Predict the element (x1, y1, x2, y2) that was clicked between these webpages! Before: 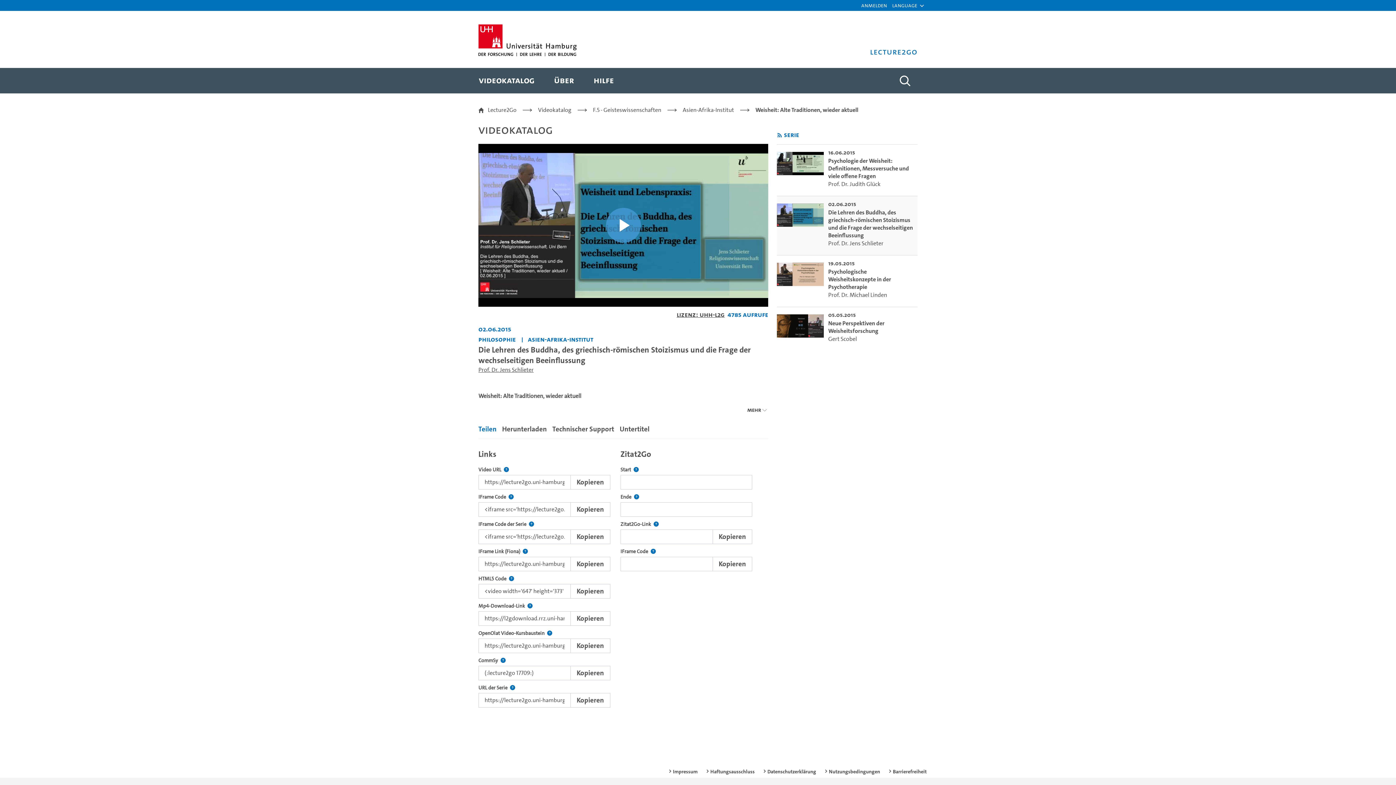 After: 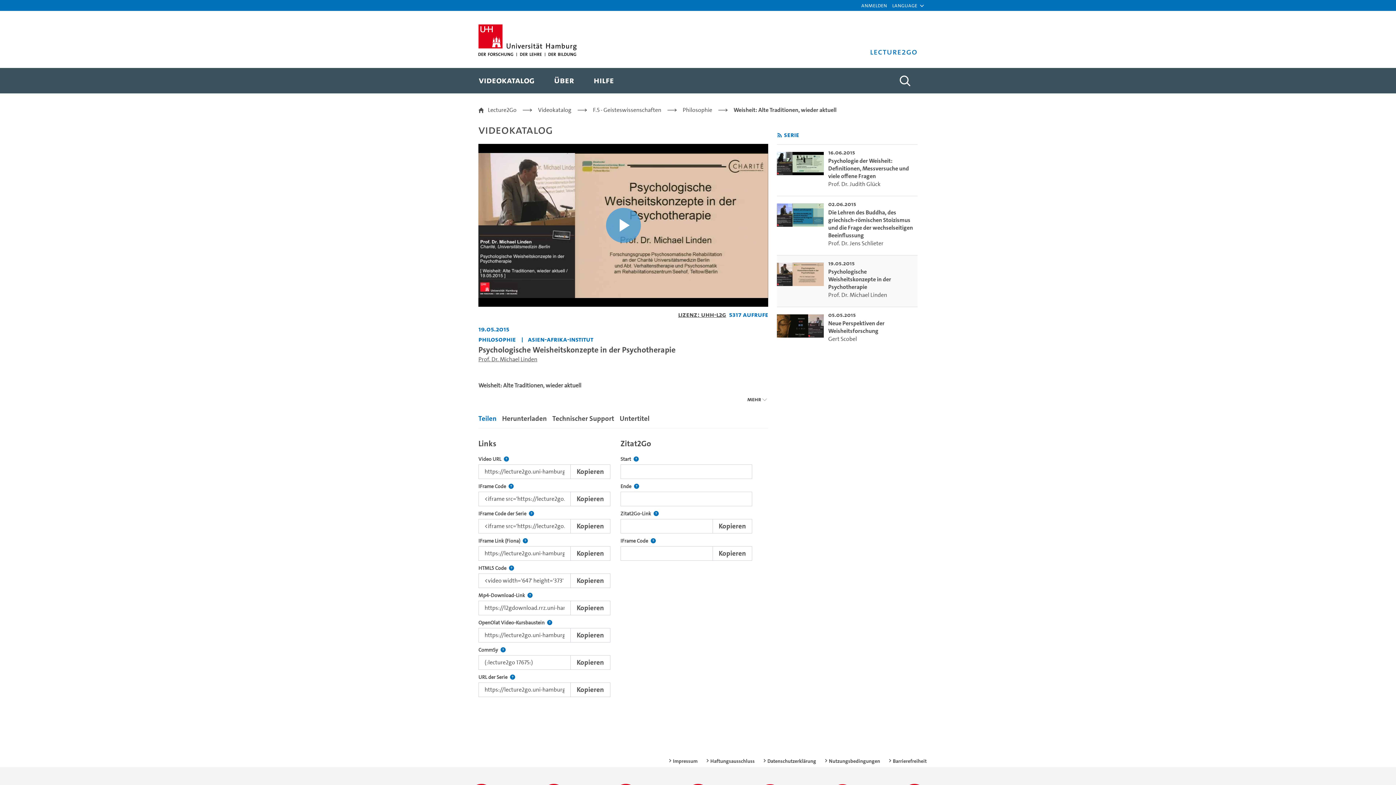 Action: bbox: (828, 267, 891, 290) label: go-to-video: Psychologische Weisheitskonzepte in der Psychotherapie